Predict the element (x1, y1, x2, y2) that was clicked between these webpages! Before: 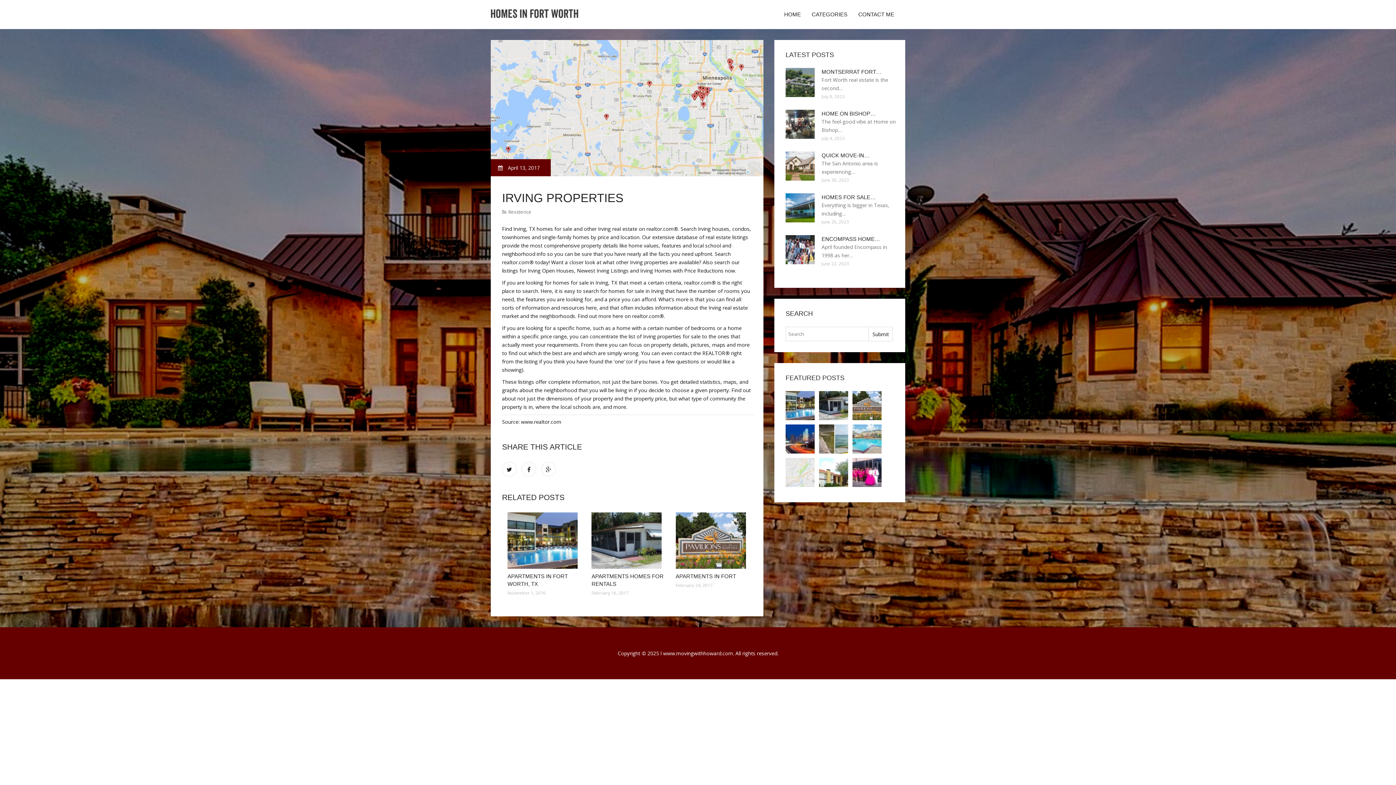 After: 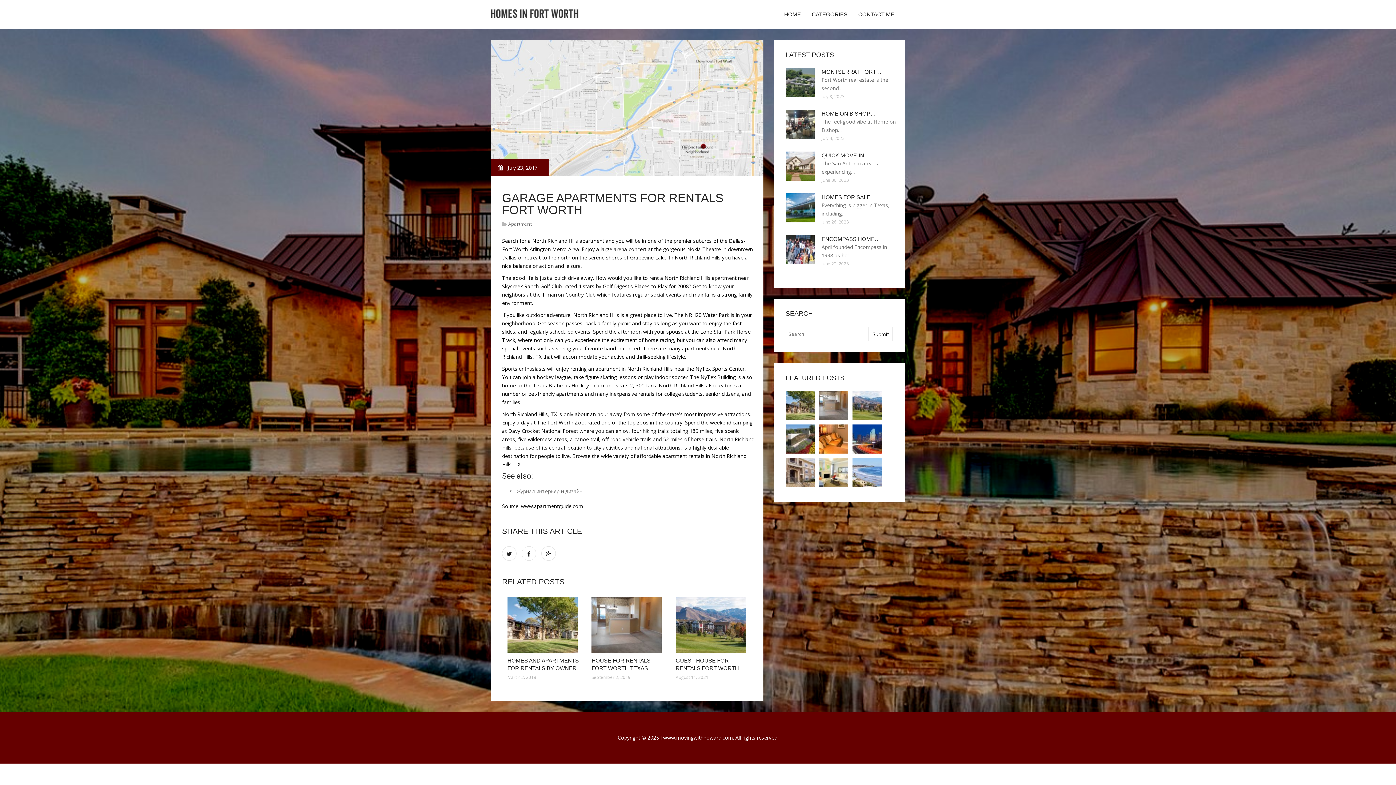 Action: bbox: (785, 458, 814, 487)